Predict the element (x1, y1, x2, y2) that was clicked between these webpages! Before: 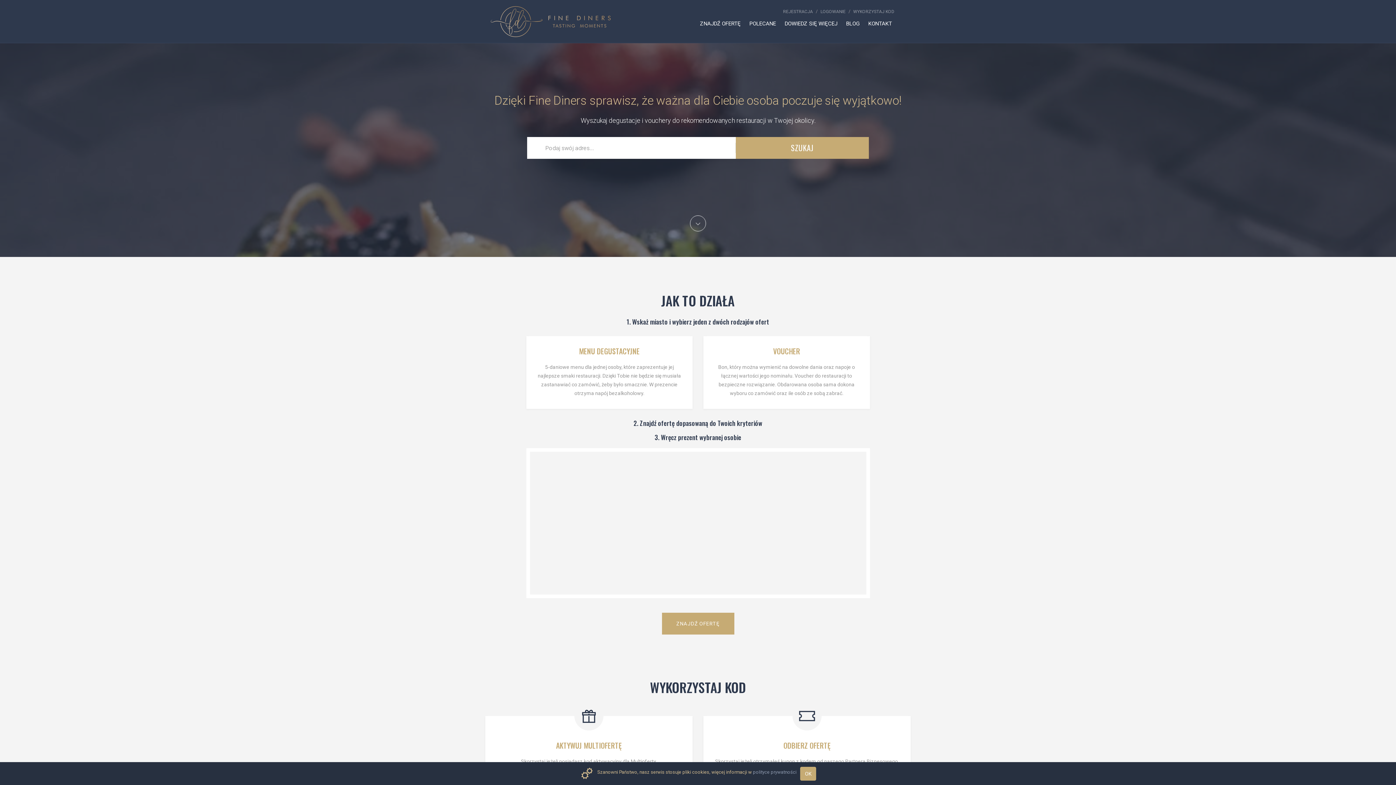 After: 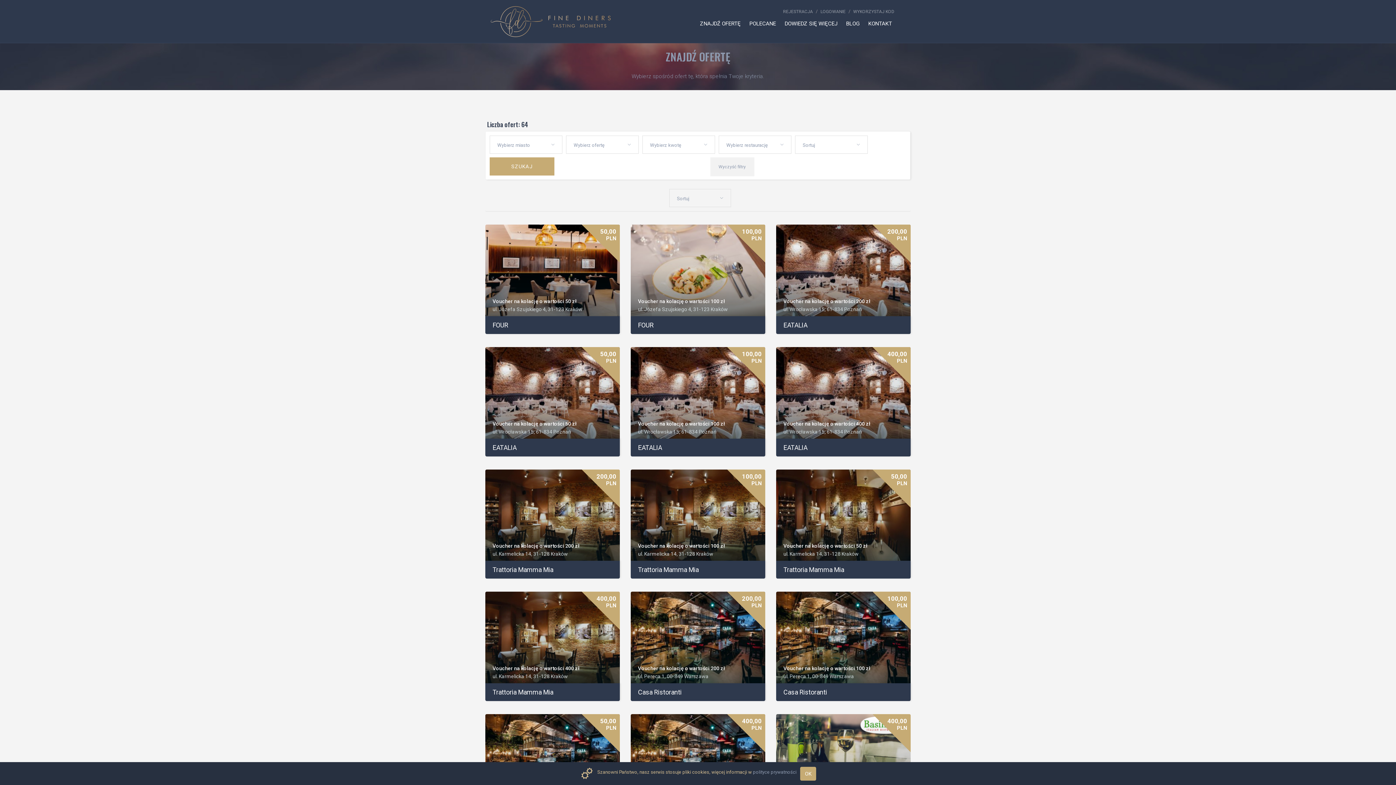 Action: bbox: (695, 7, 745, 42) label: ZNAJDŹ OFERTĘ